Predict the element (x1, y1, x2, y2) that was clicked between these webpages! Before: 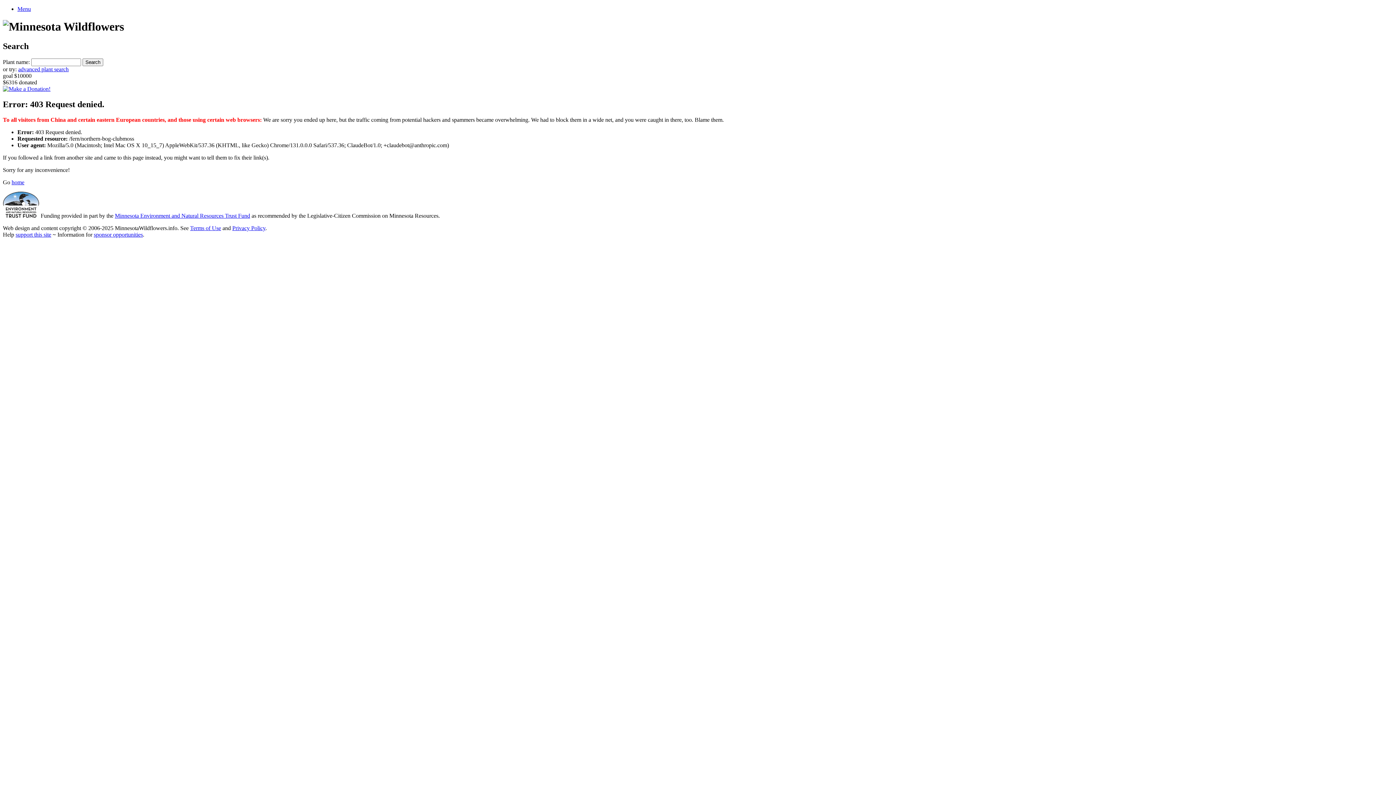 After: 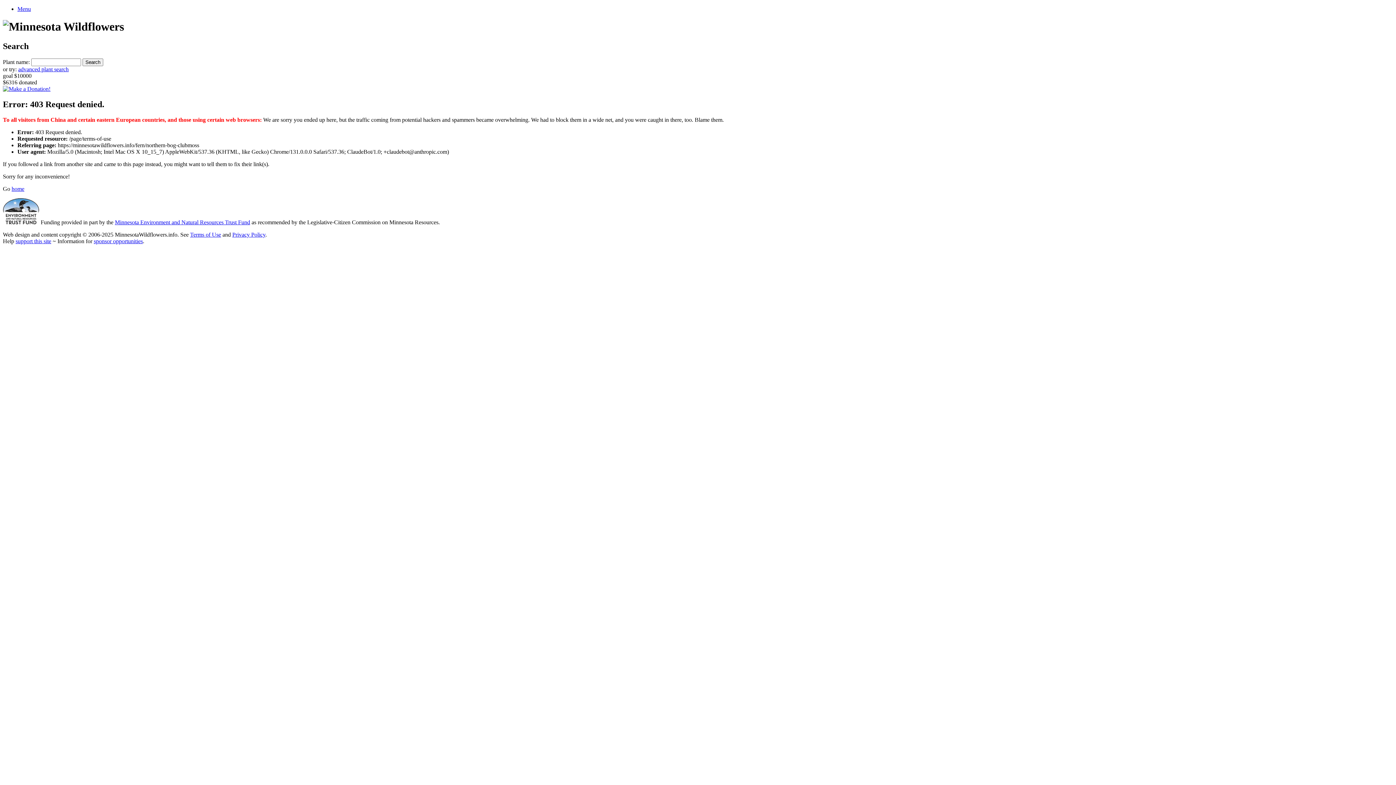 Action: label: Terms of Use bbox: (190, 224, 221, 231)